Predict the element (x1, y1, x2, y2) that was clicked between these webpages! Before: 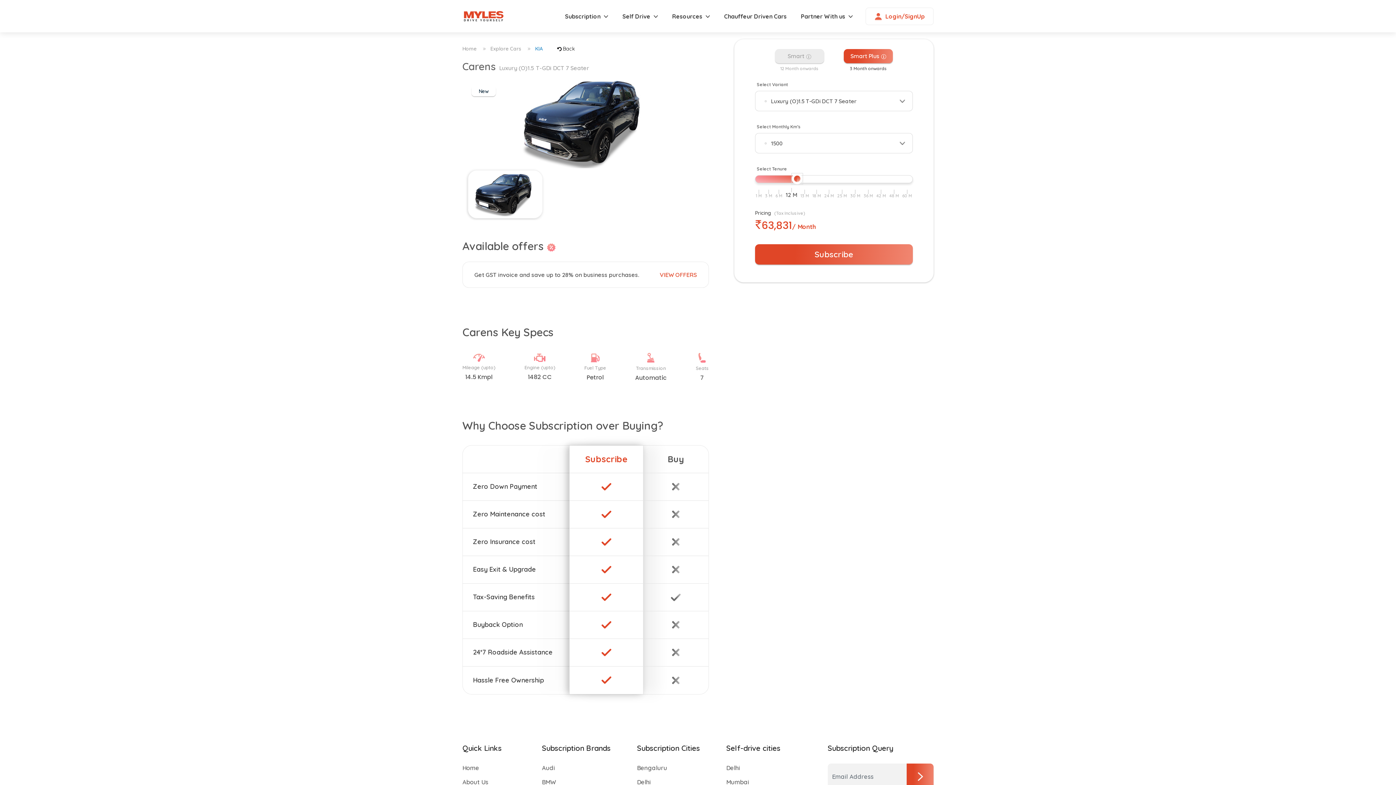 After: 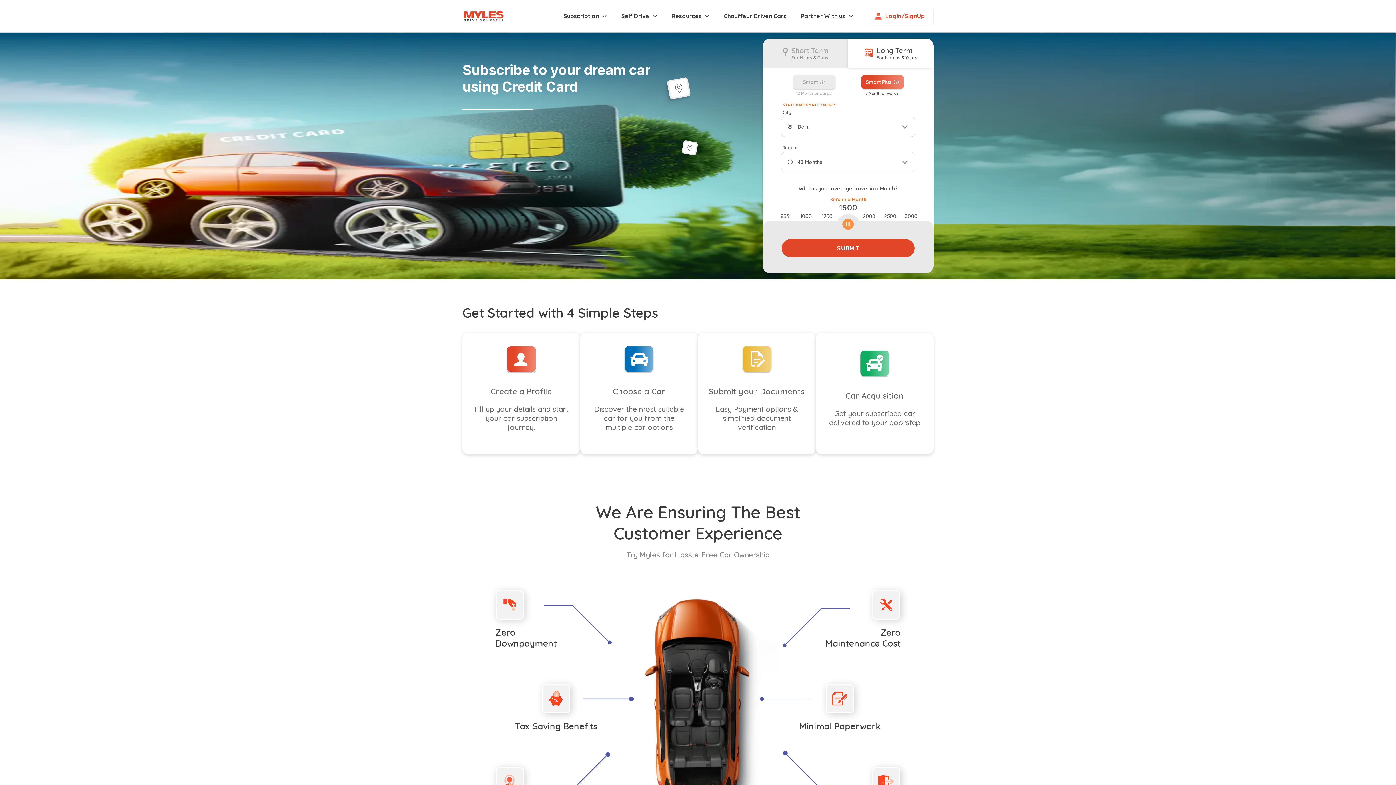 Action: bbox: (462, 11, 506, 19)